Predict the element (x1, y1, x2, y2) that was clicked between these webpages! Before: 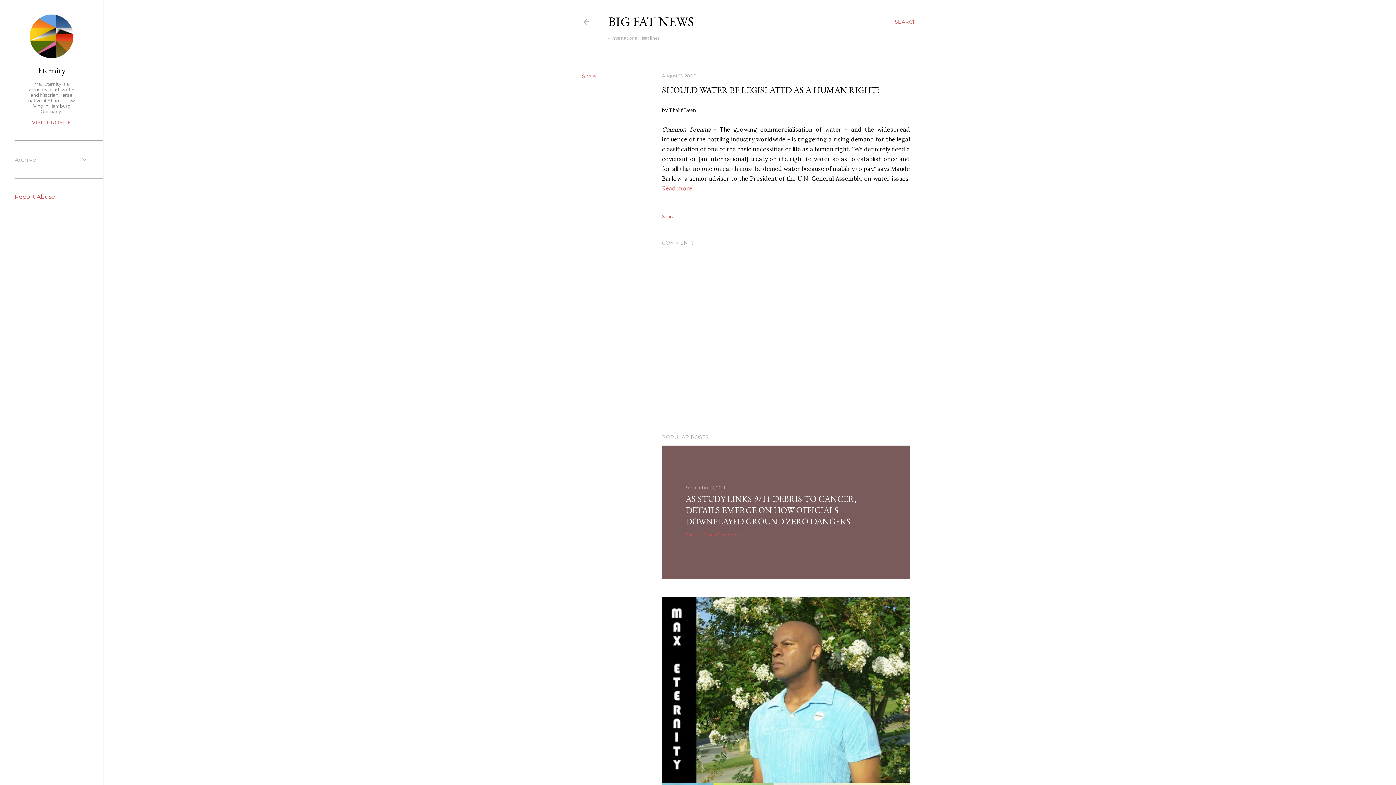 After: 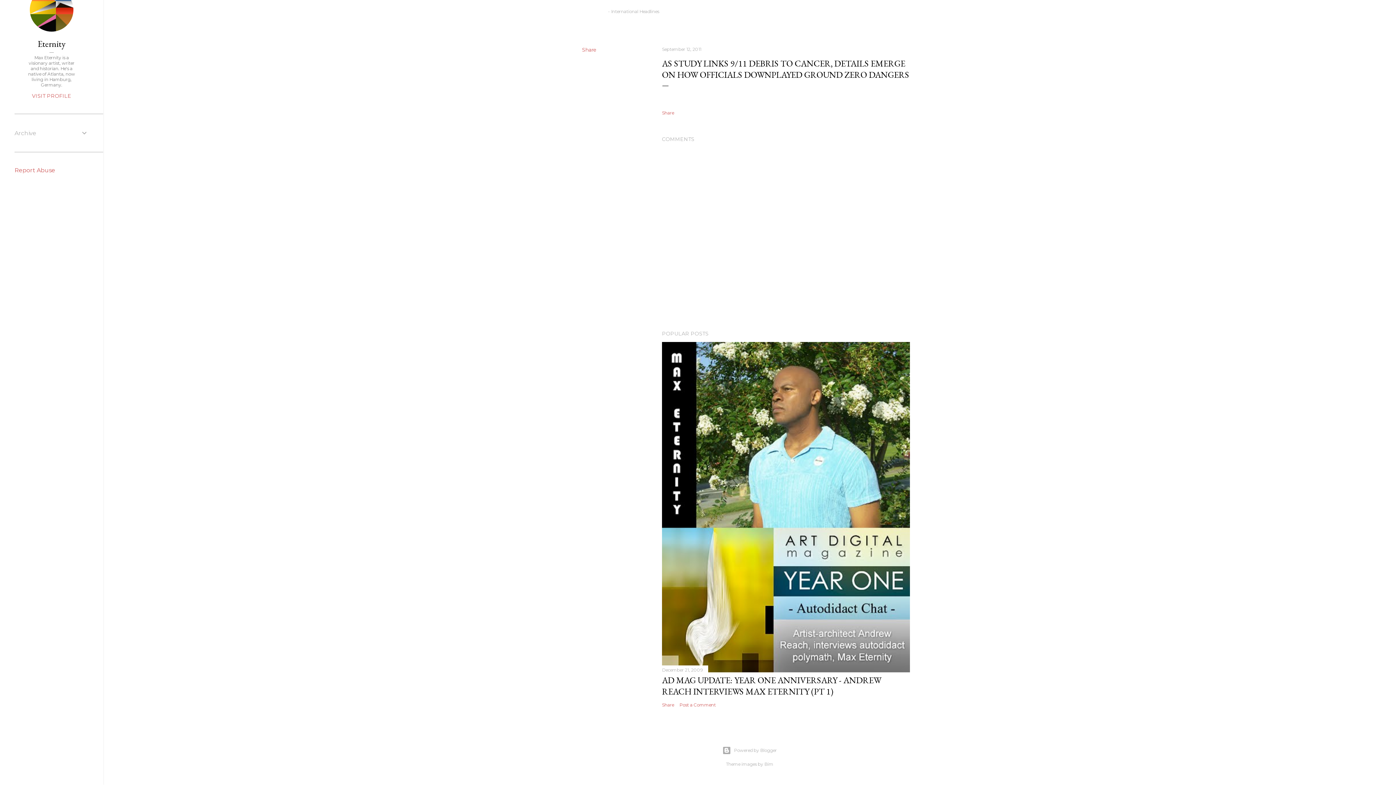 Action: label: Post a Comment bbox: (703, 532, 739, 537)